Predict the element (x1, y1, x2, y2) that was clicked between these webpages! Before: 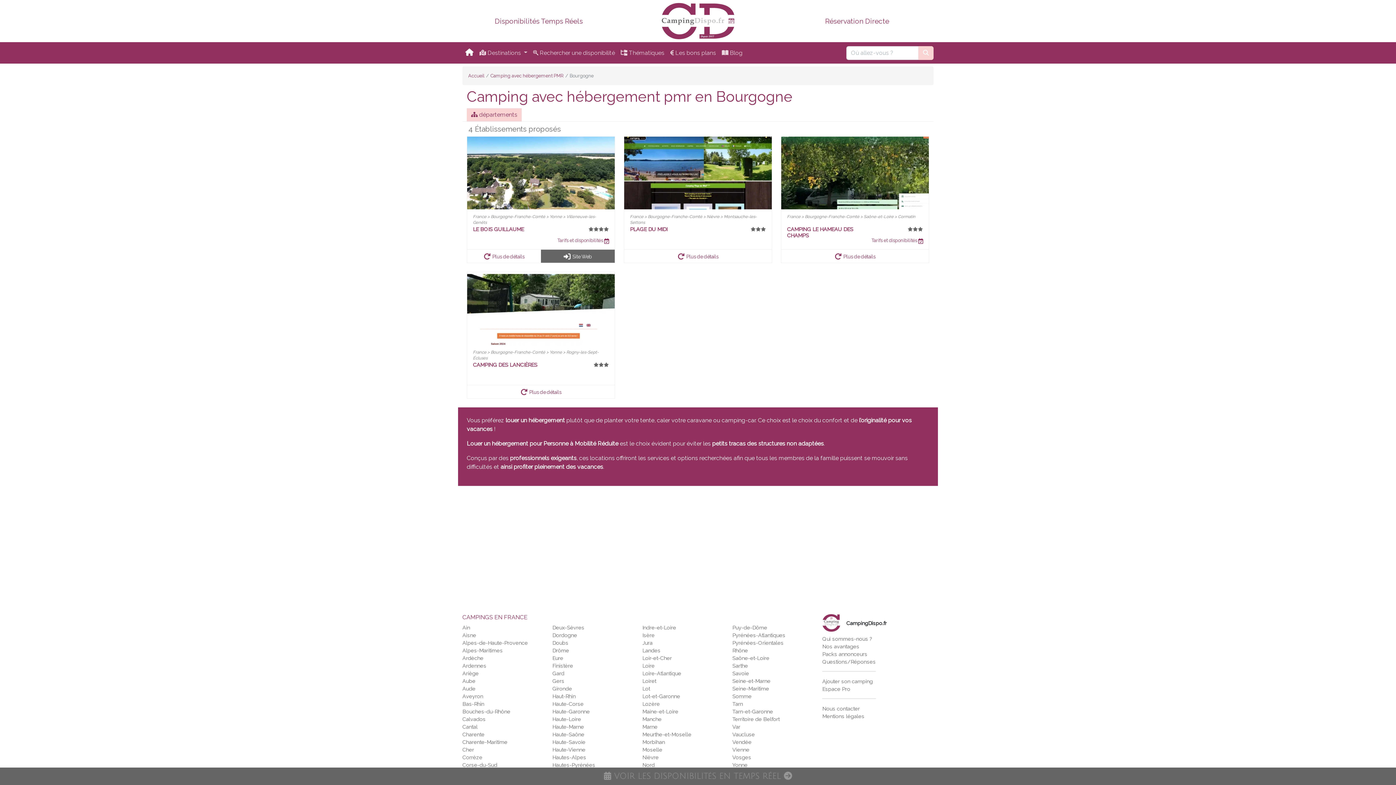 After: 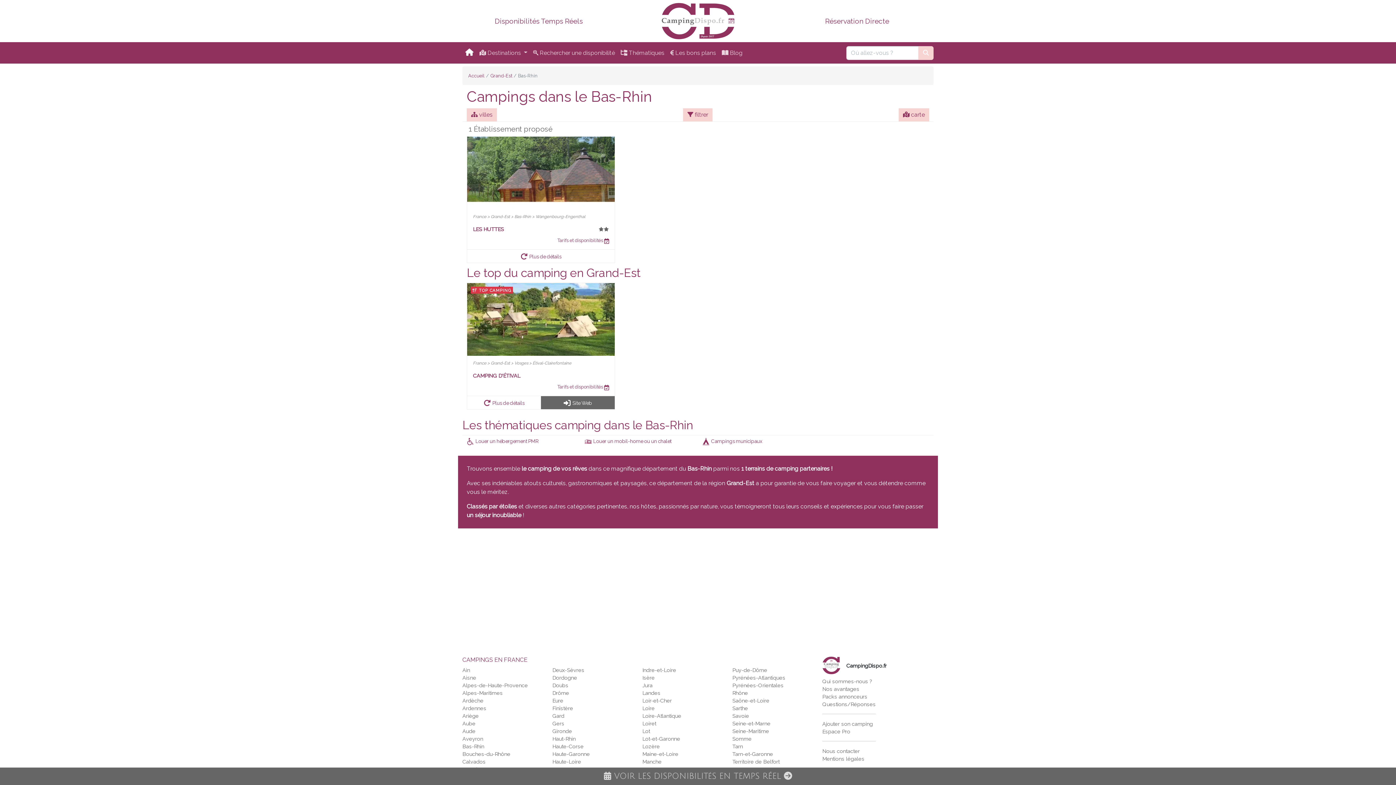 Action: bbox: (462, 701, 484, 707) label: Bas-Rhin